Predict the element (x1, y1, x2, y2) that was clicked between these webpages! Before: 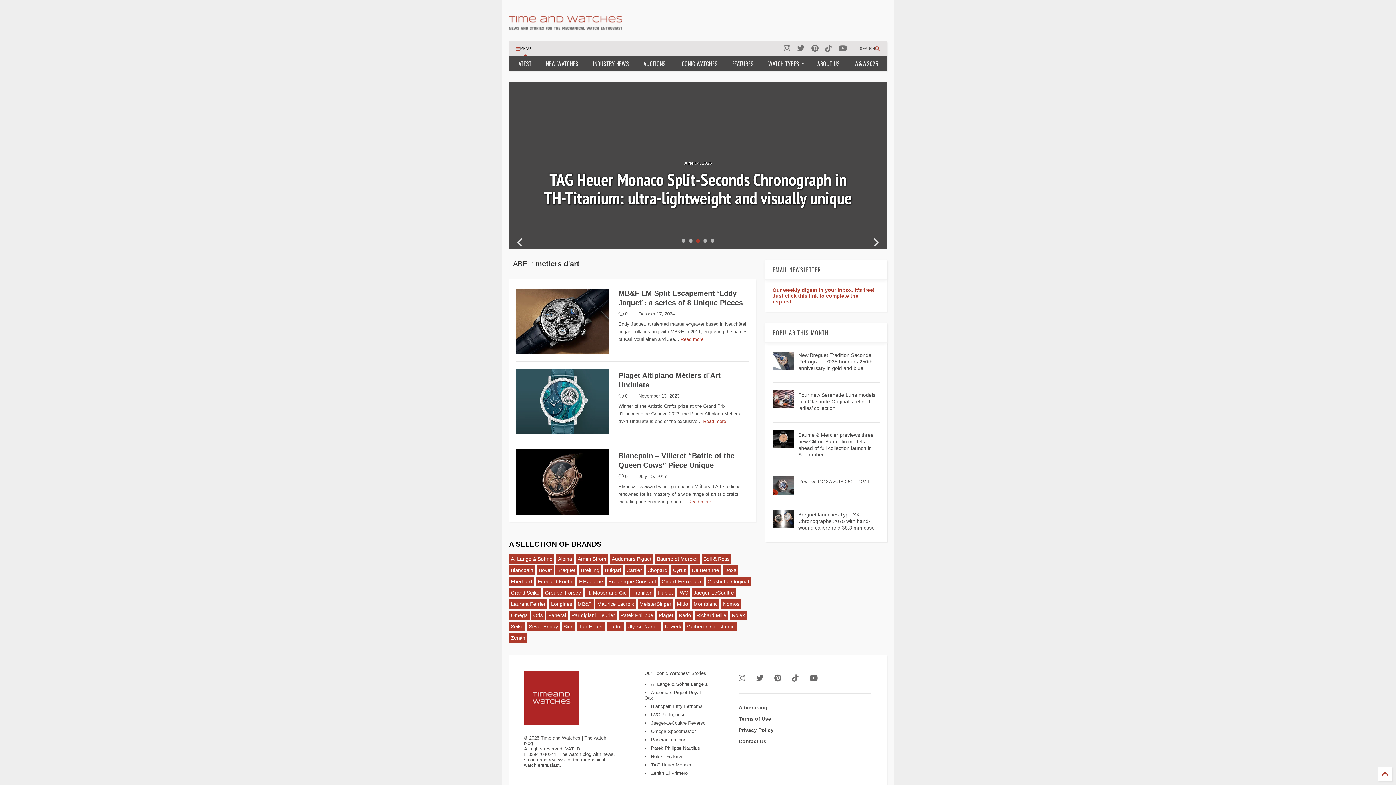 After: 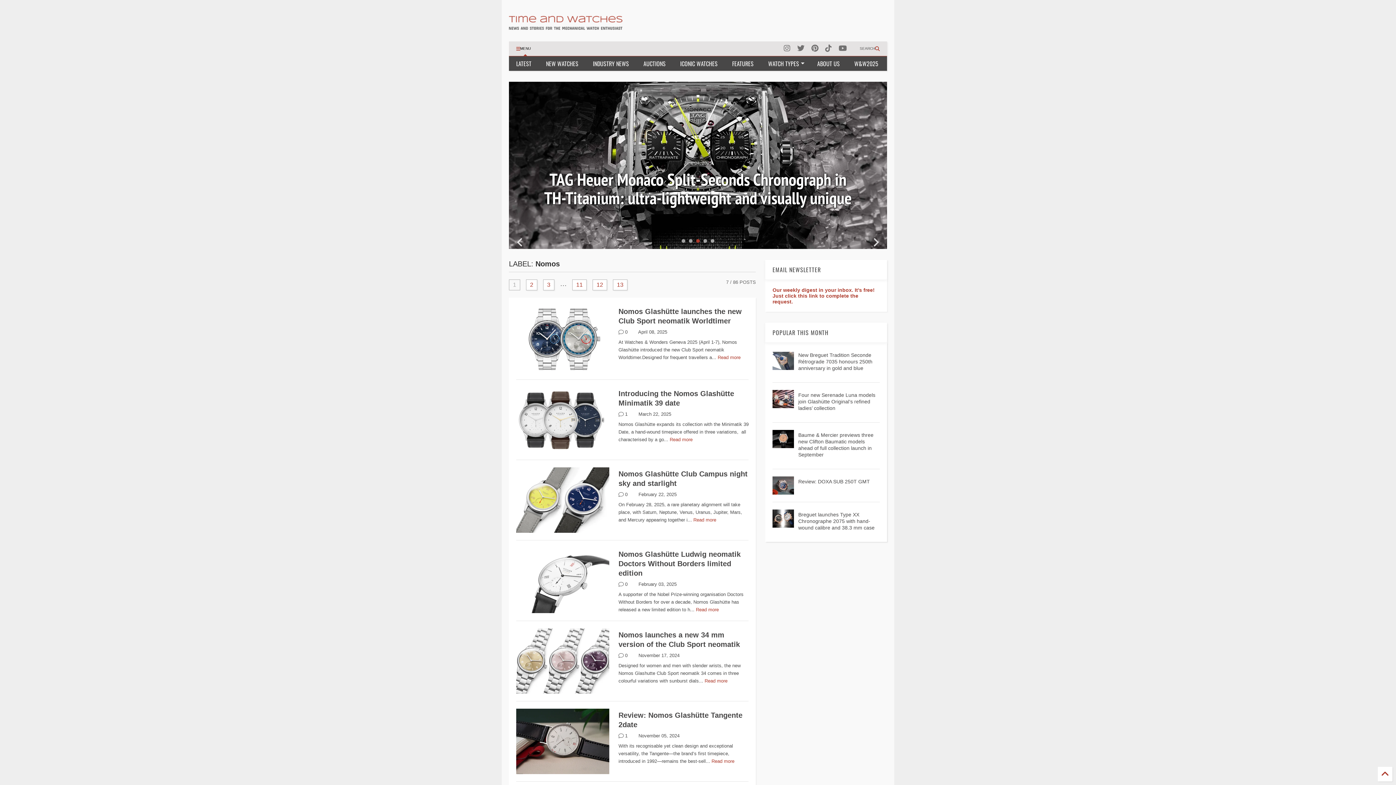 Action: label: Nomos bbox: (723, 601, 739, 607)